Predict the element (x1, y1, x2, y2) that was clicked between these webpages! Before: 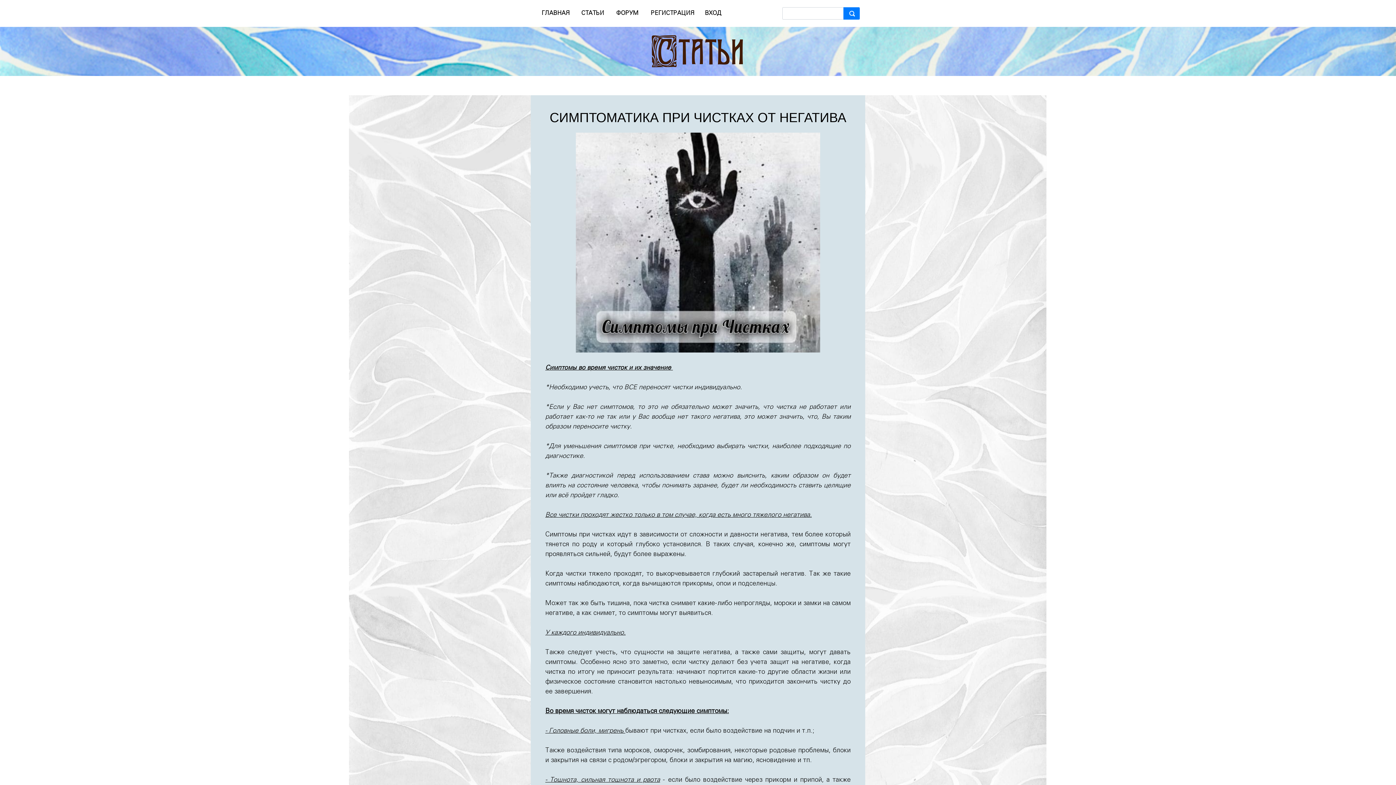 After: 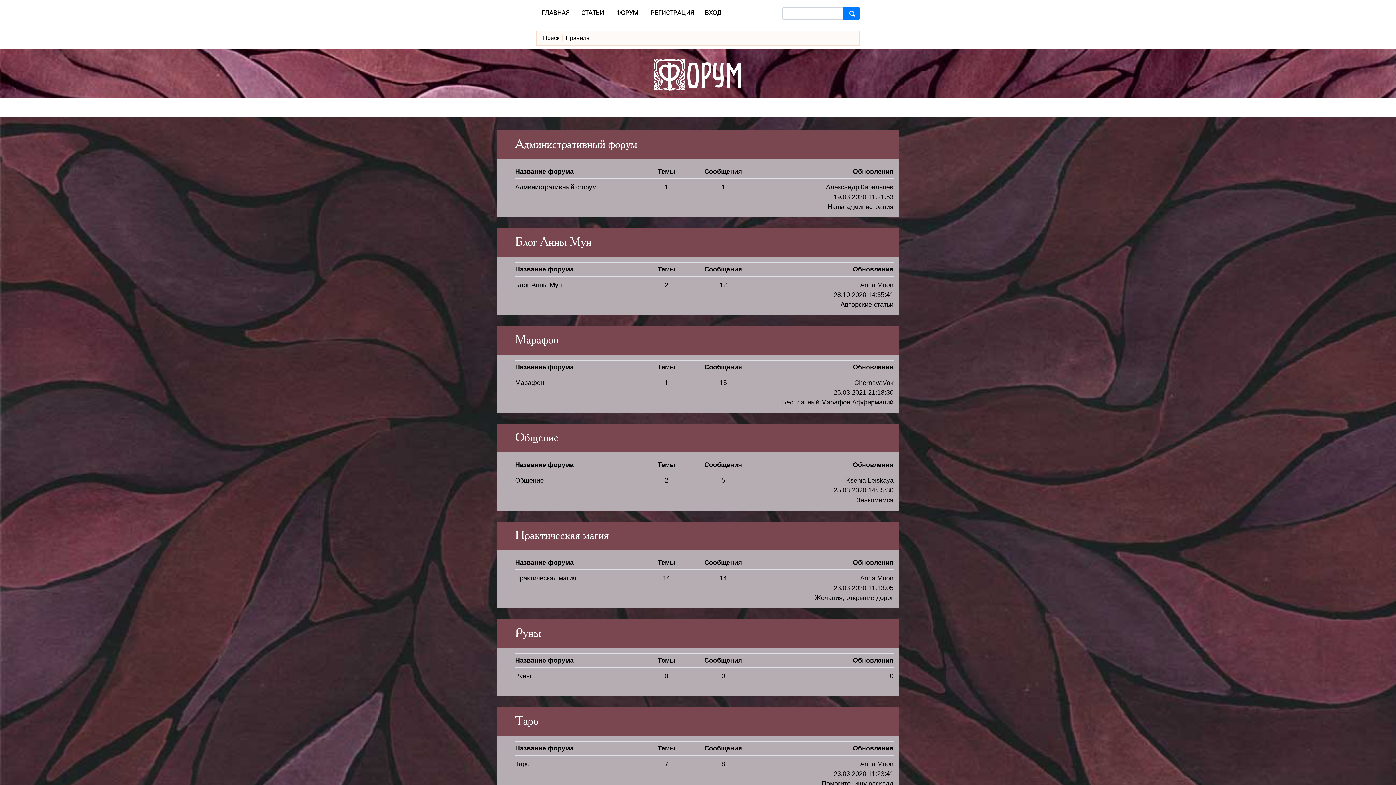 Action: bbox: (616, 10, 638, 16) label: ФОРУМ